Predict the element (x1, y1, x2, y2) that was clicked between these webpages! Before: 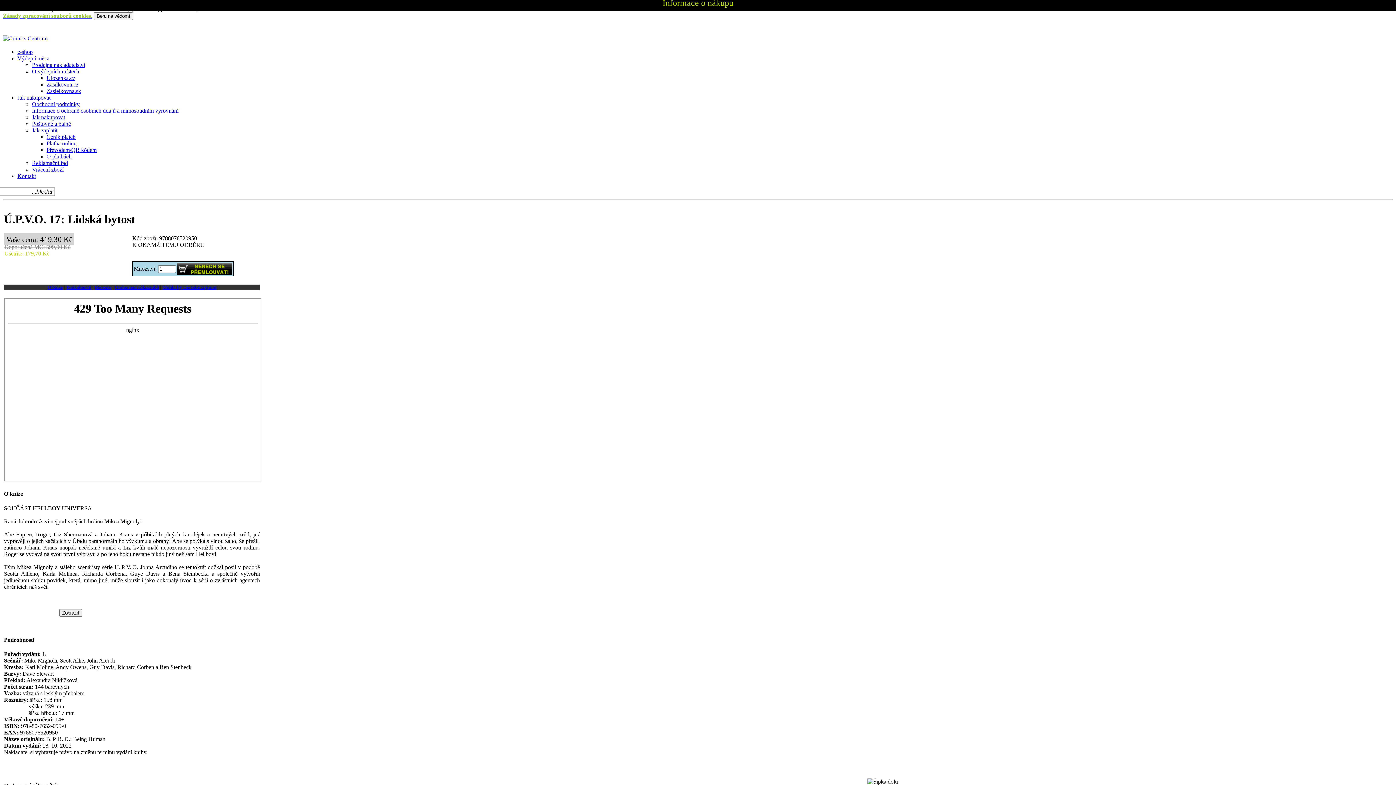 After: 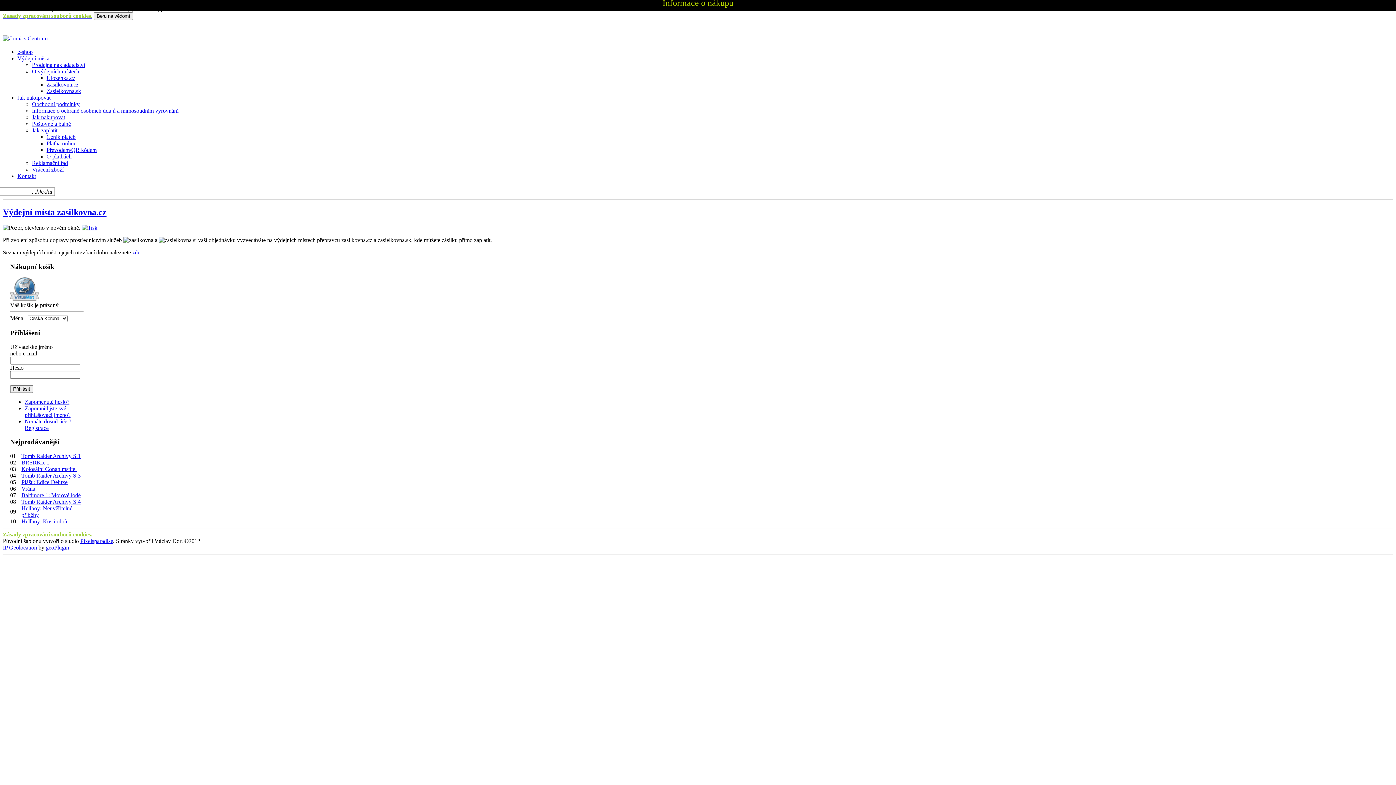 Action: bbox: (46, 81, 78, 87) label: Zasilkovna.cz